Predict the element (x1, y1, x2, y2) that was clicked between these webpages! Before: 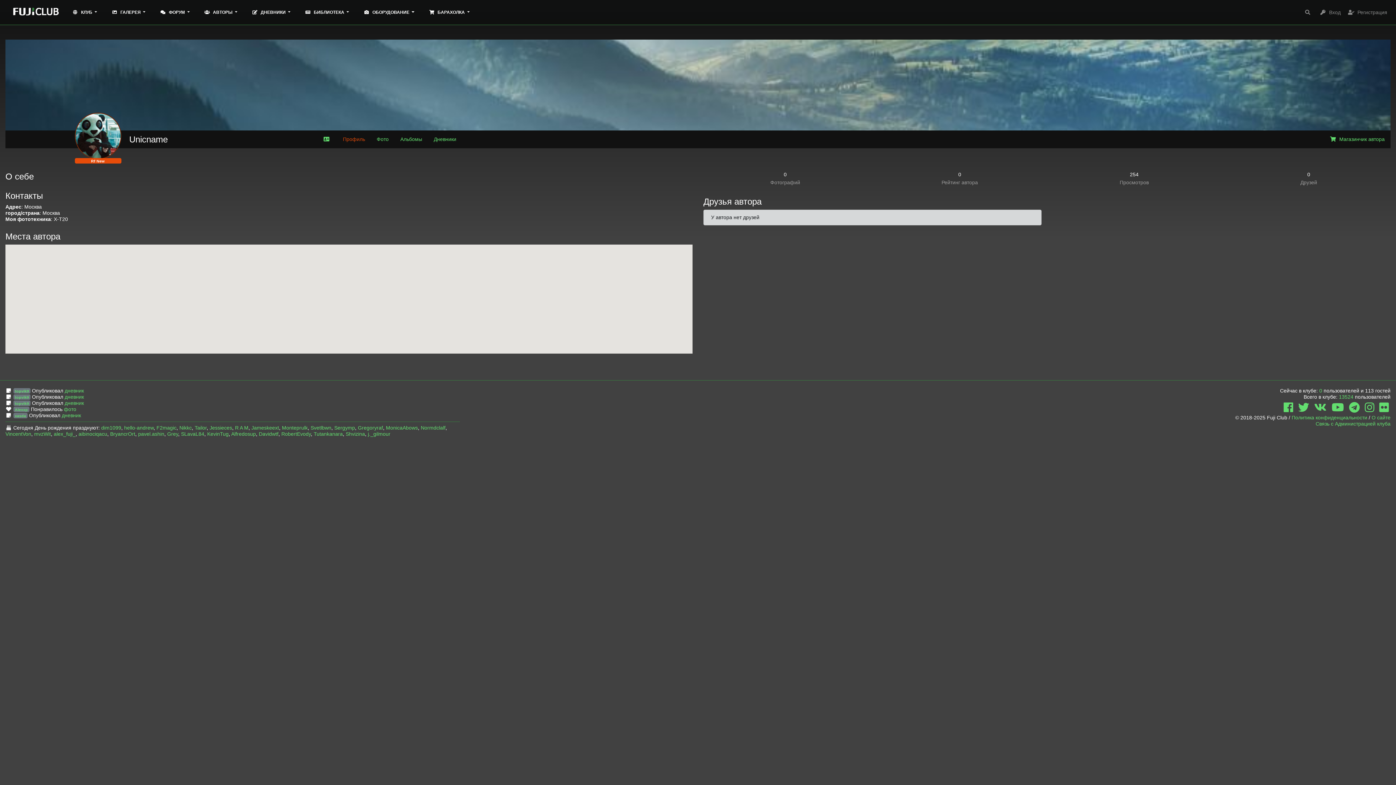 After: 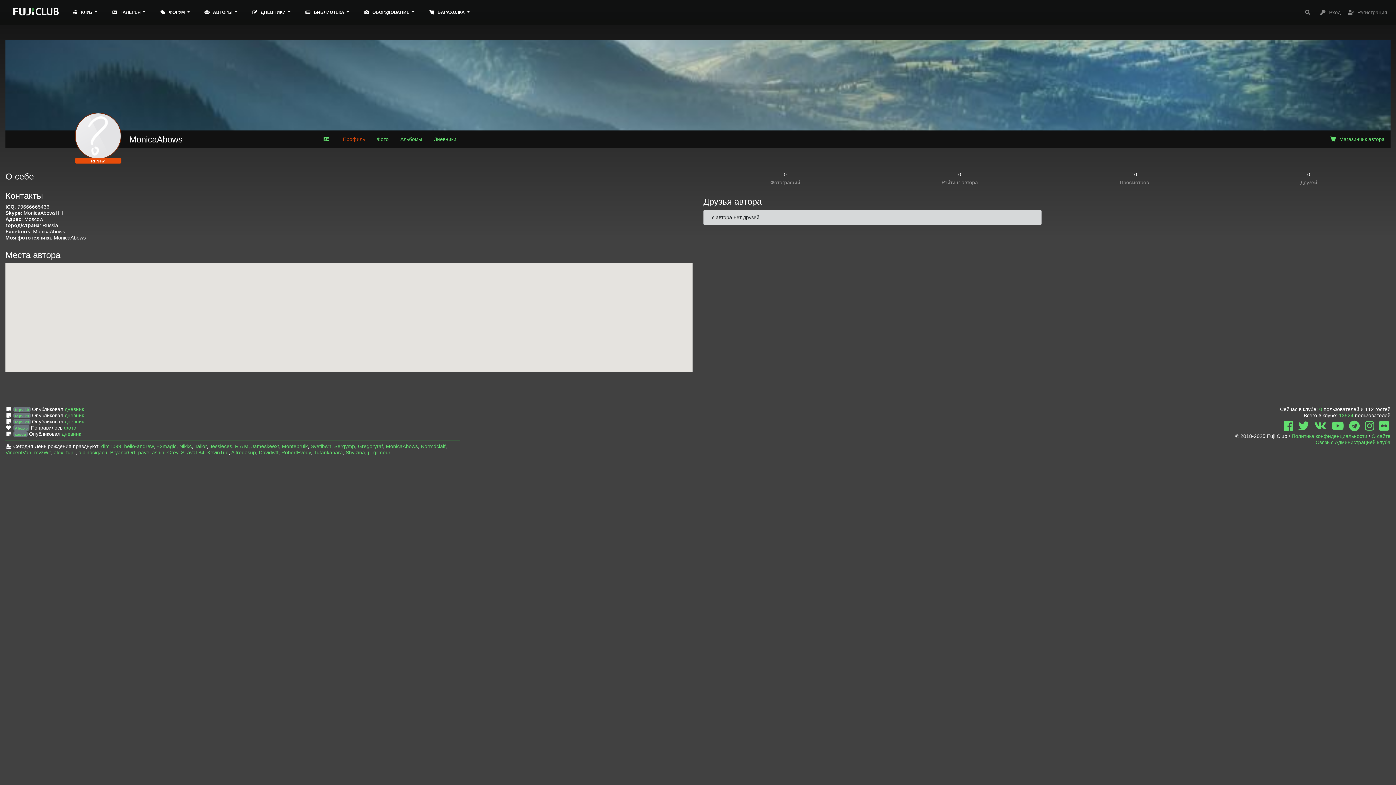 Action: bbox: (386, 425, 418, 430) label: MonicaAbows